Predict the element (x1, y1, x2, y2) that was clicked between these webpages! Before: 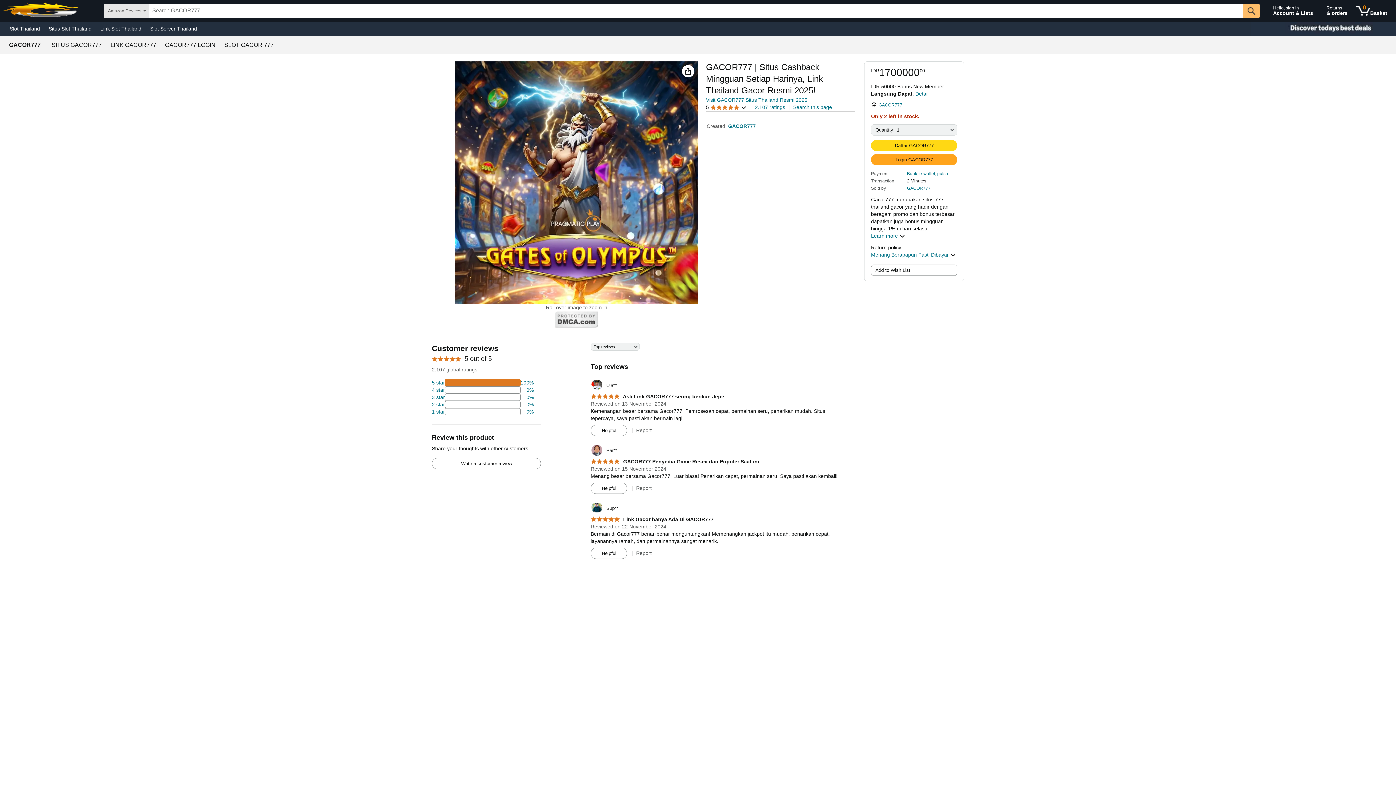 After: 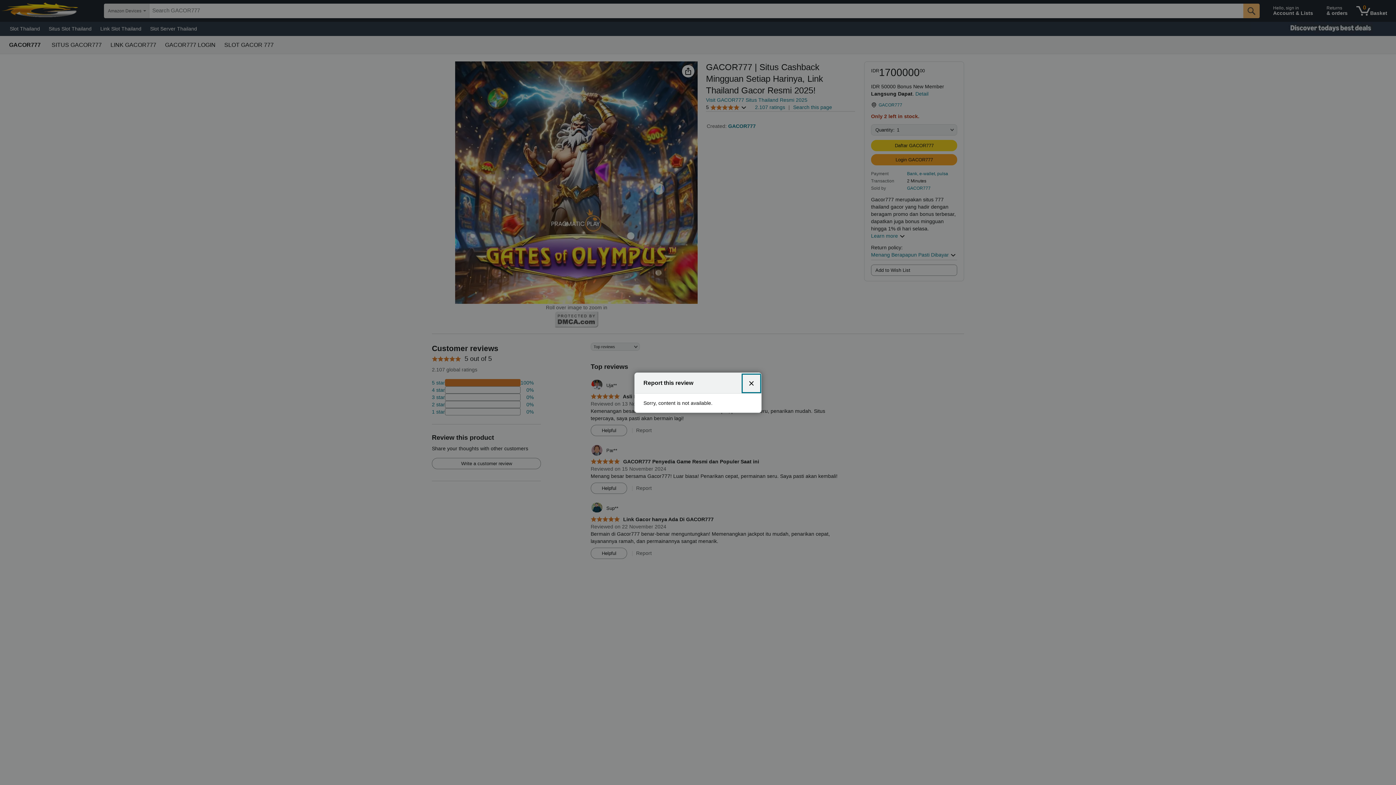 Action: bbox: (636, 427, 651, 433) label: Report